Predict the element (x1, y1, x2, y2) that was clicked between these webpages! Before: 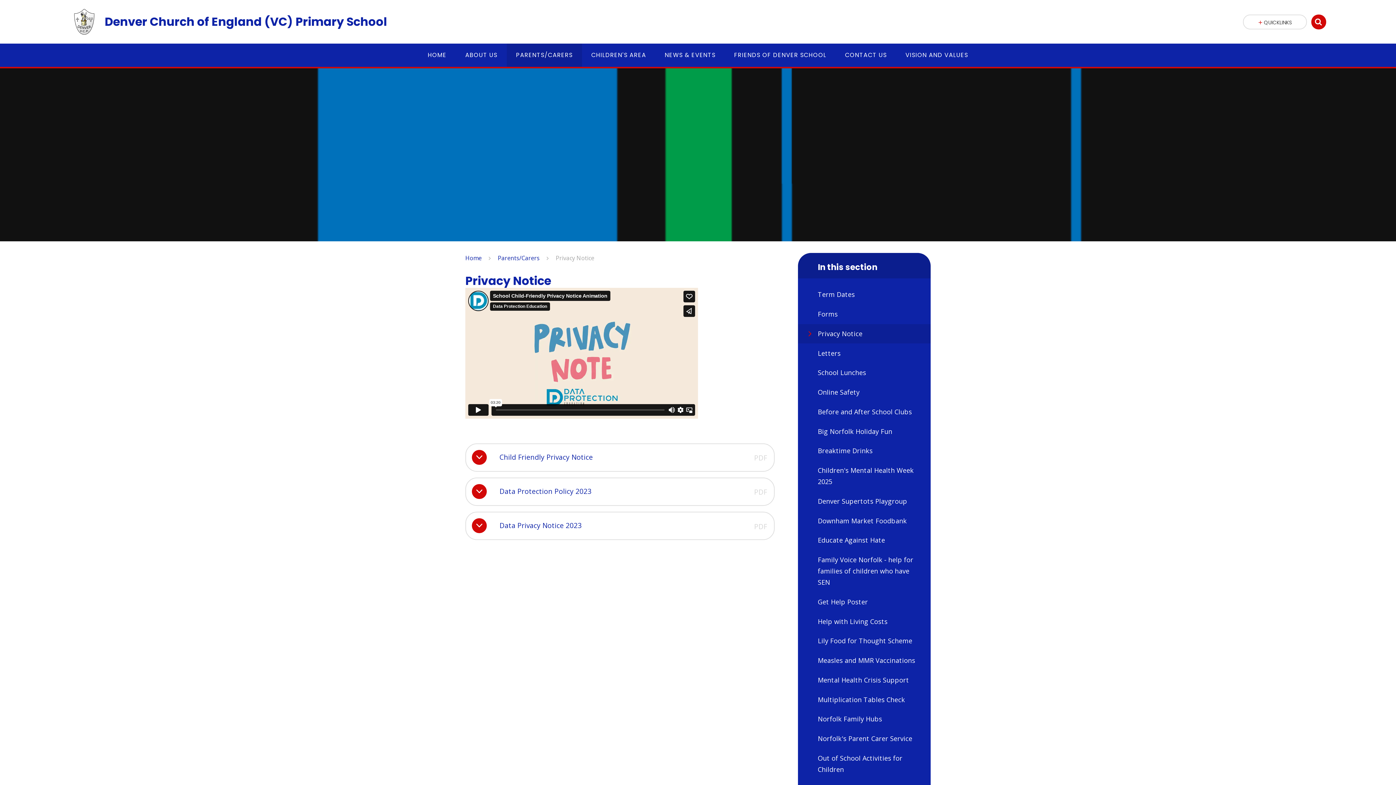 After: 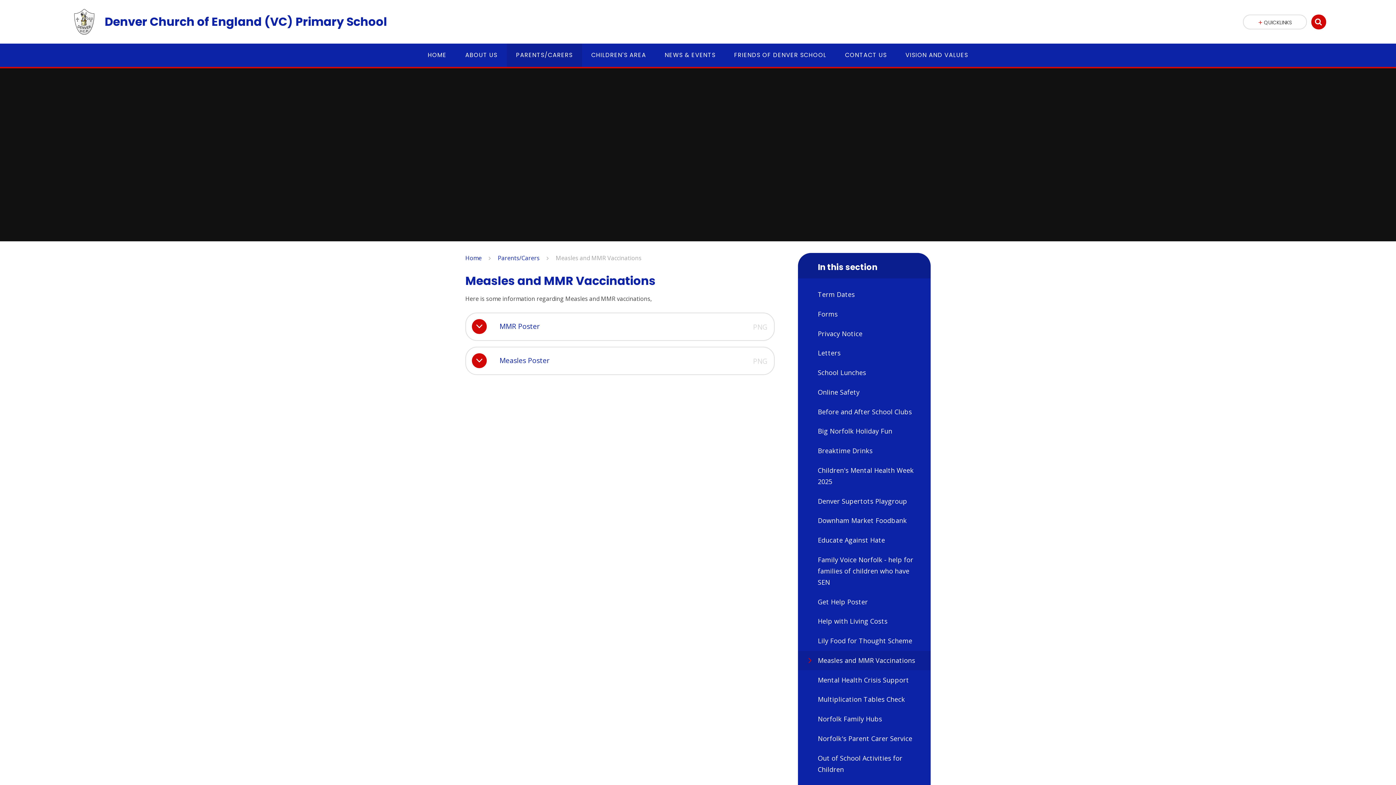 Action: label: Measles and MMR Vaccinations bbox: (798, 651, 930, 670)